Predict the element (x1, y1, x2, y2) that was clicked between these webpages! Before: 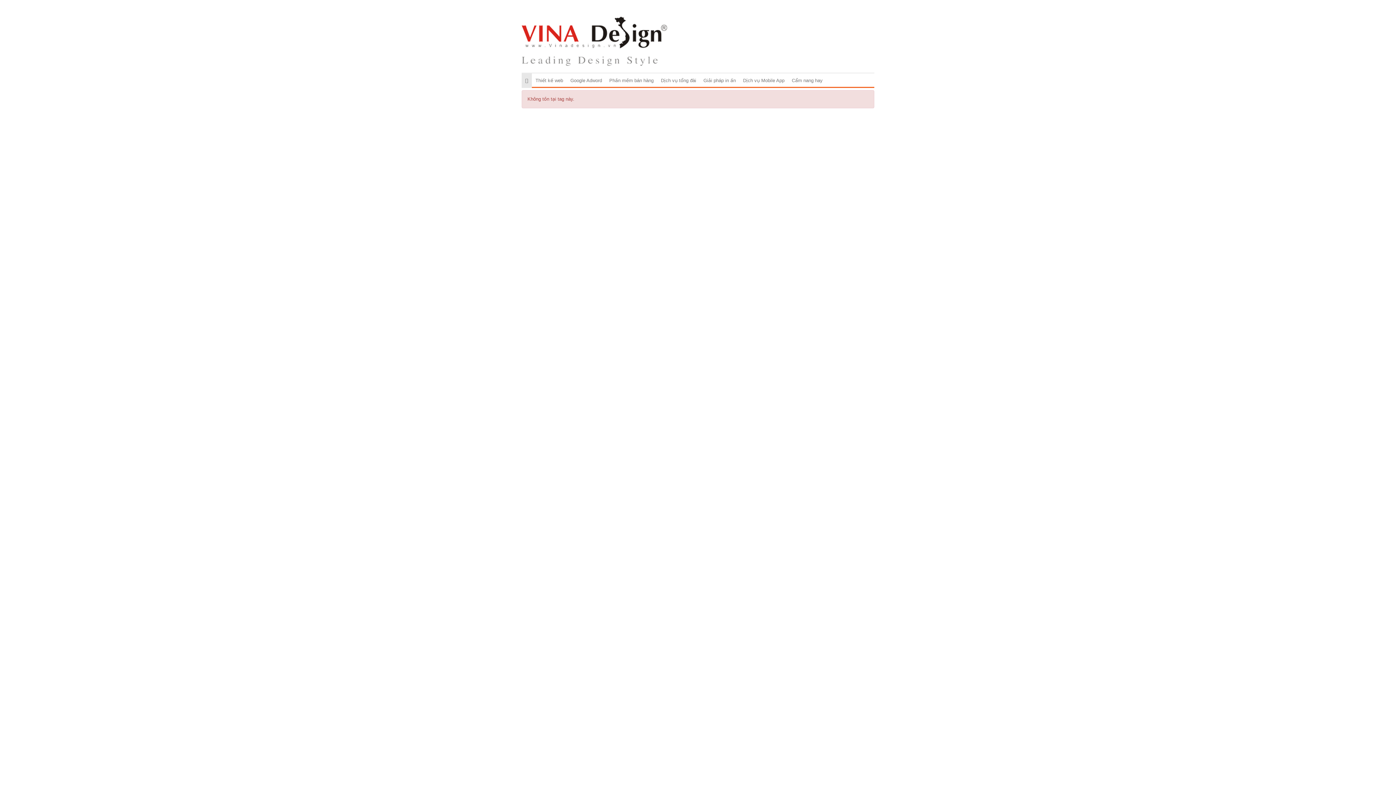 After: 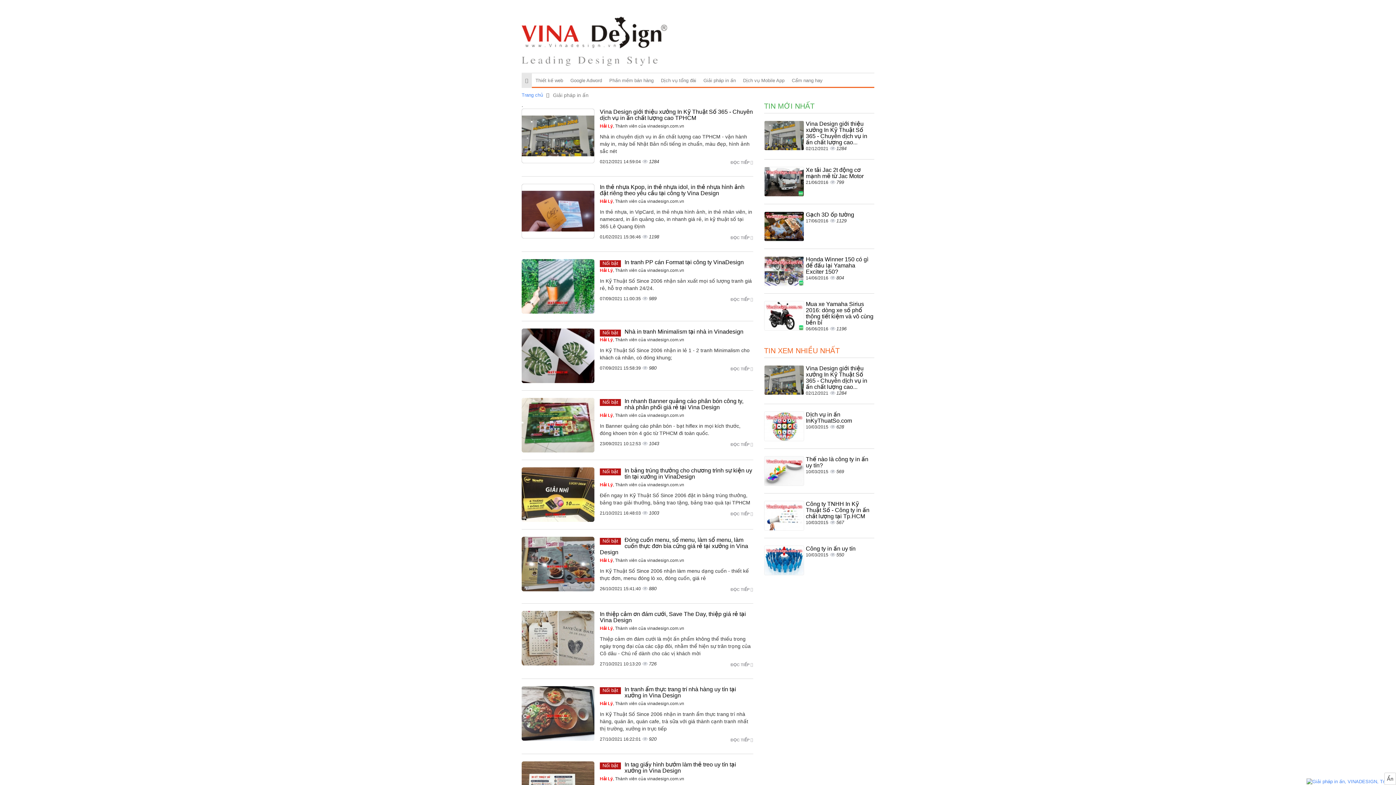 Action: label: Giải pháp in ấn bbox: (700, 73, 739, 87)